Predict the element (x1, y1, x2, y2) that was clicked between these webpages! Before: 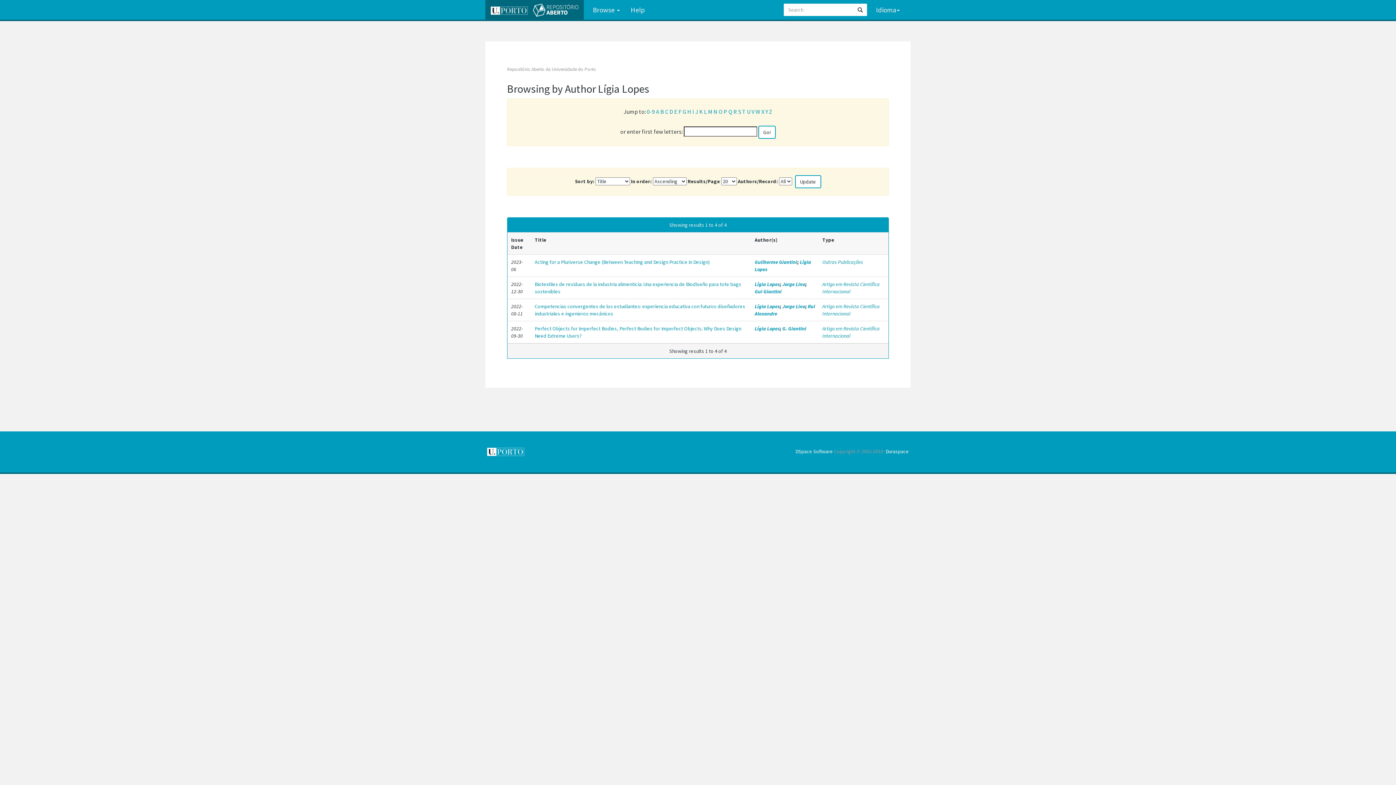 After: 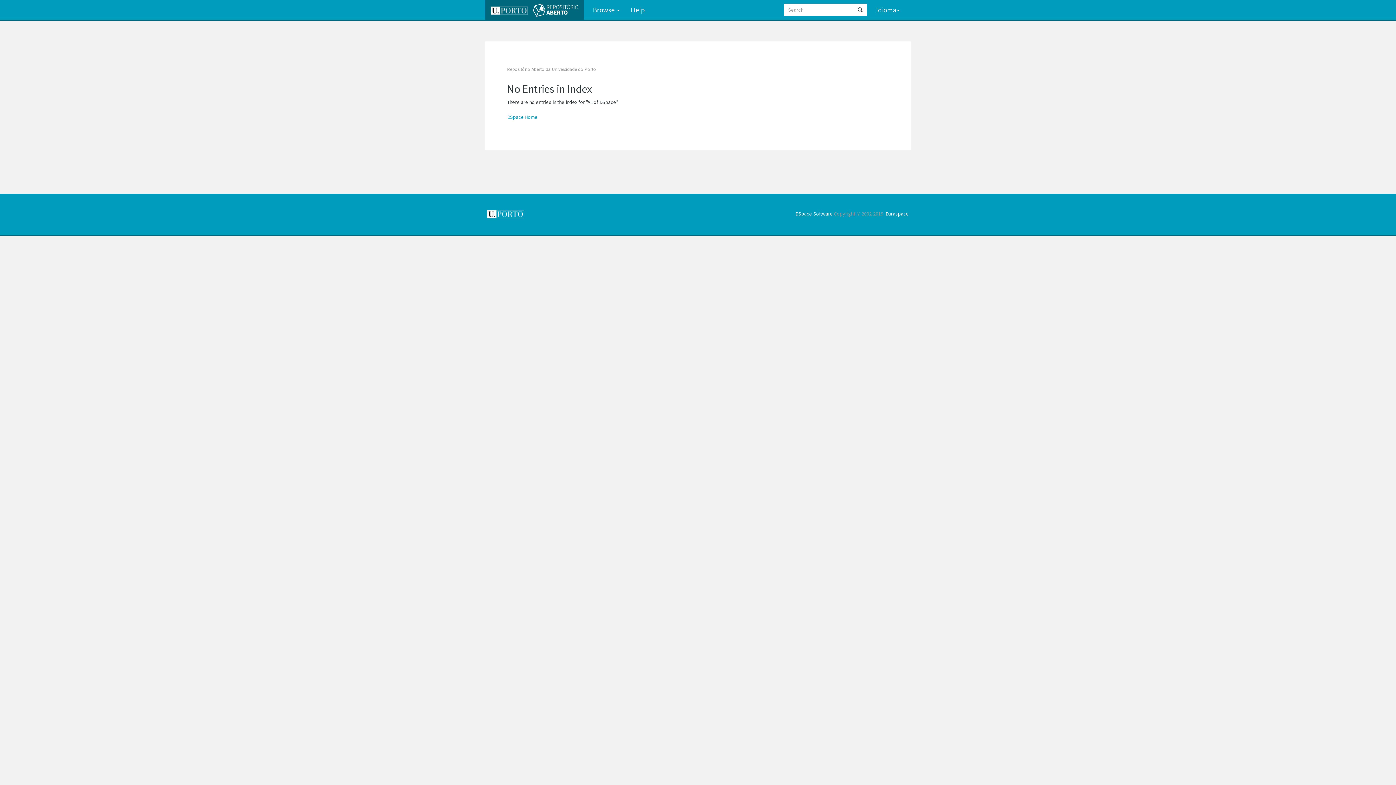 Action: label: V bbox: (751, 108, 754, 115)